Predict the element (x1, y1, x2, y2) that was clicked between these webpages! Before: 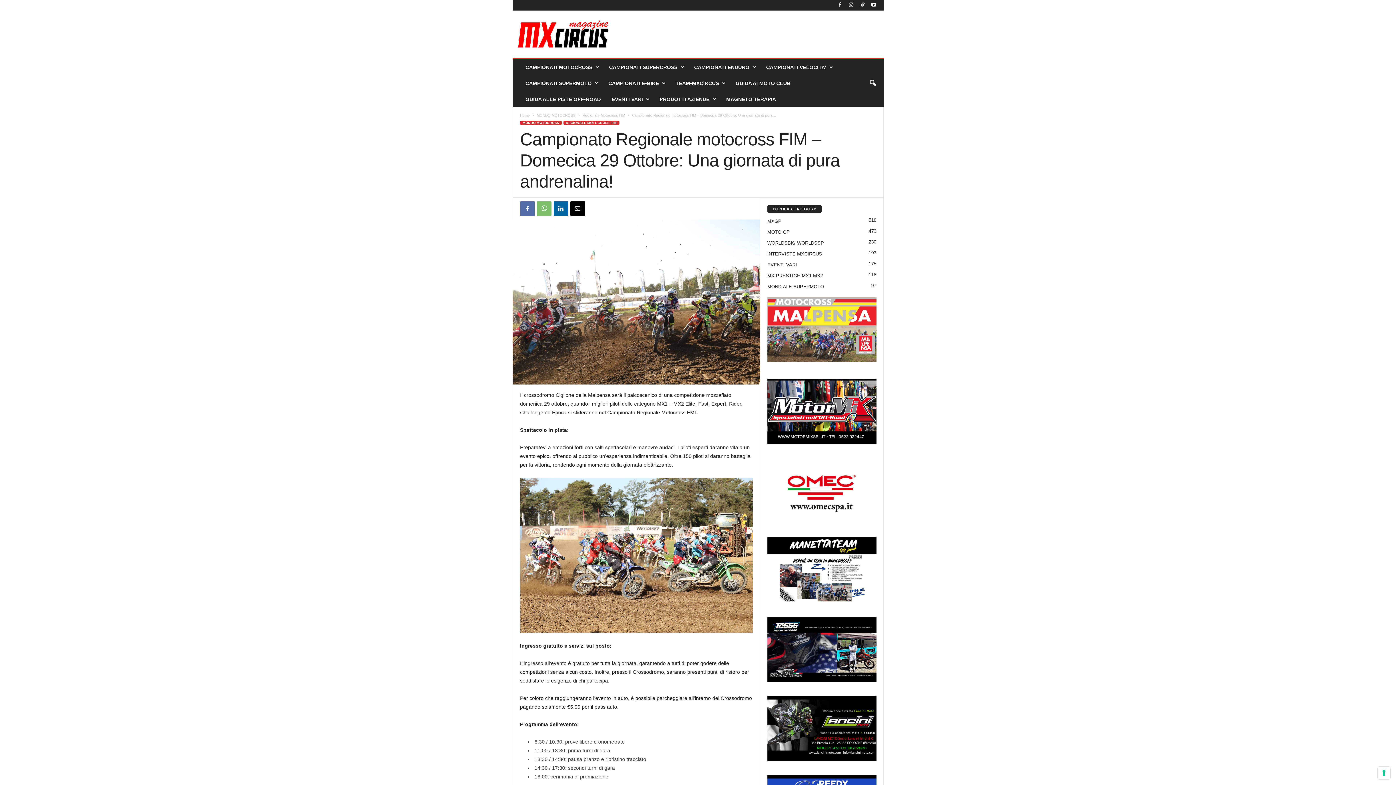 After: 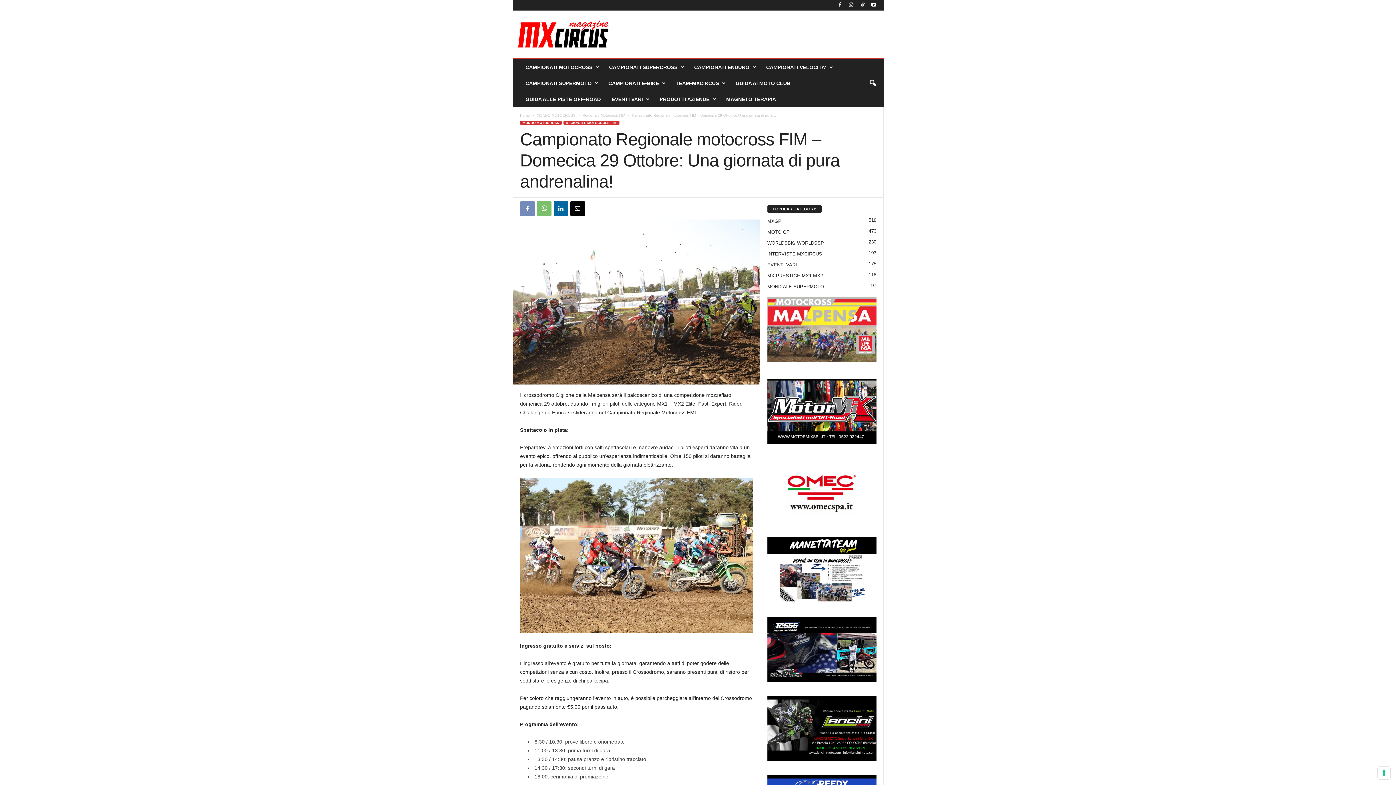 Action: bbox: (520, 201, 534, 216)